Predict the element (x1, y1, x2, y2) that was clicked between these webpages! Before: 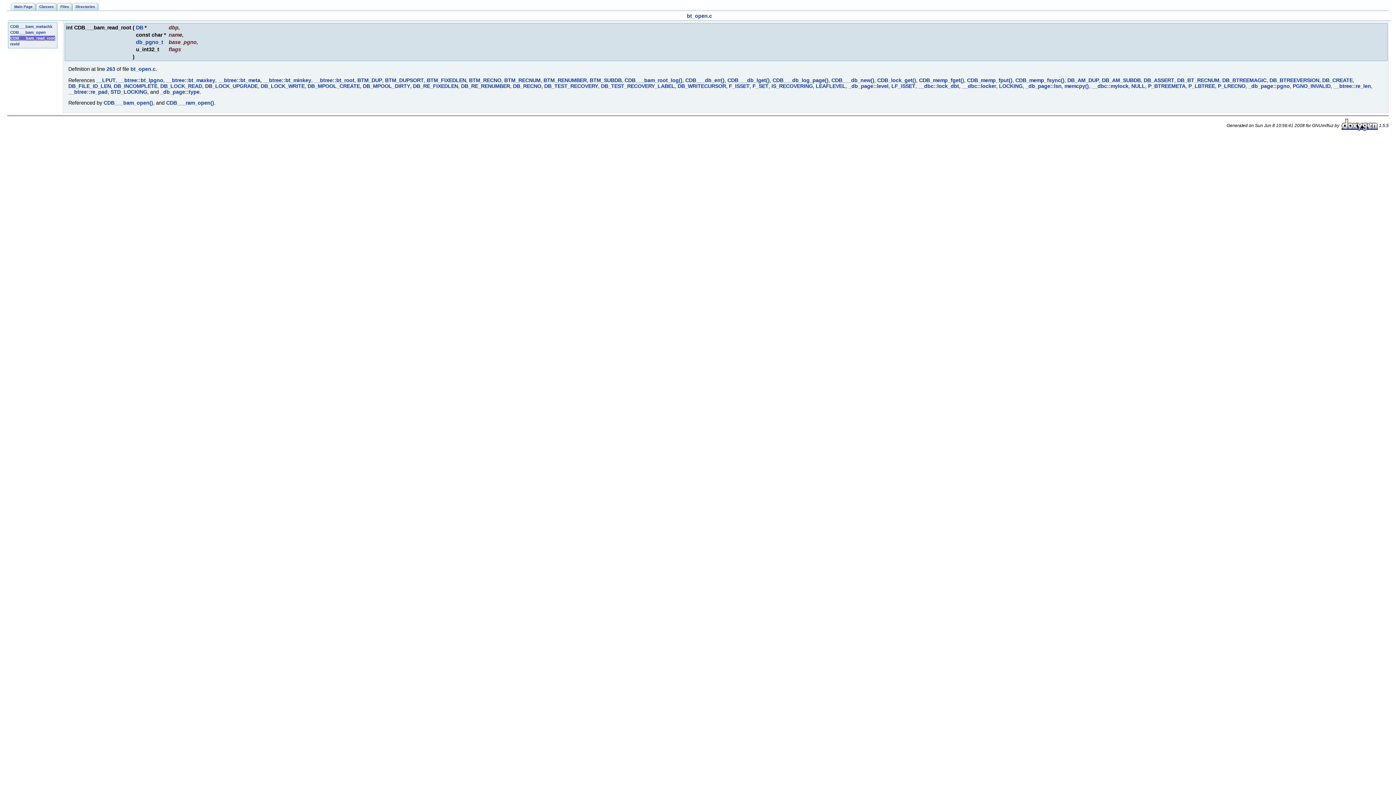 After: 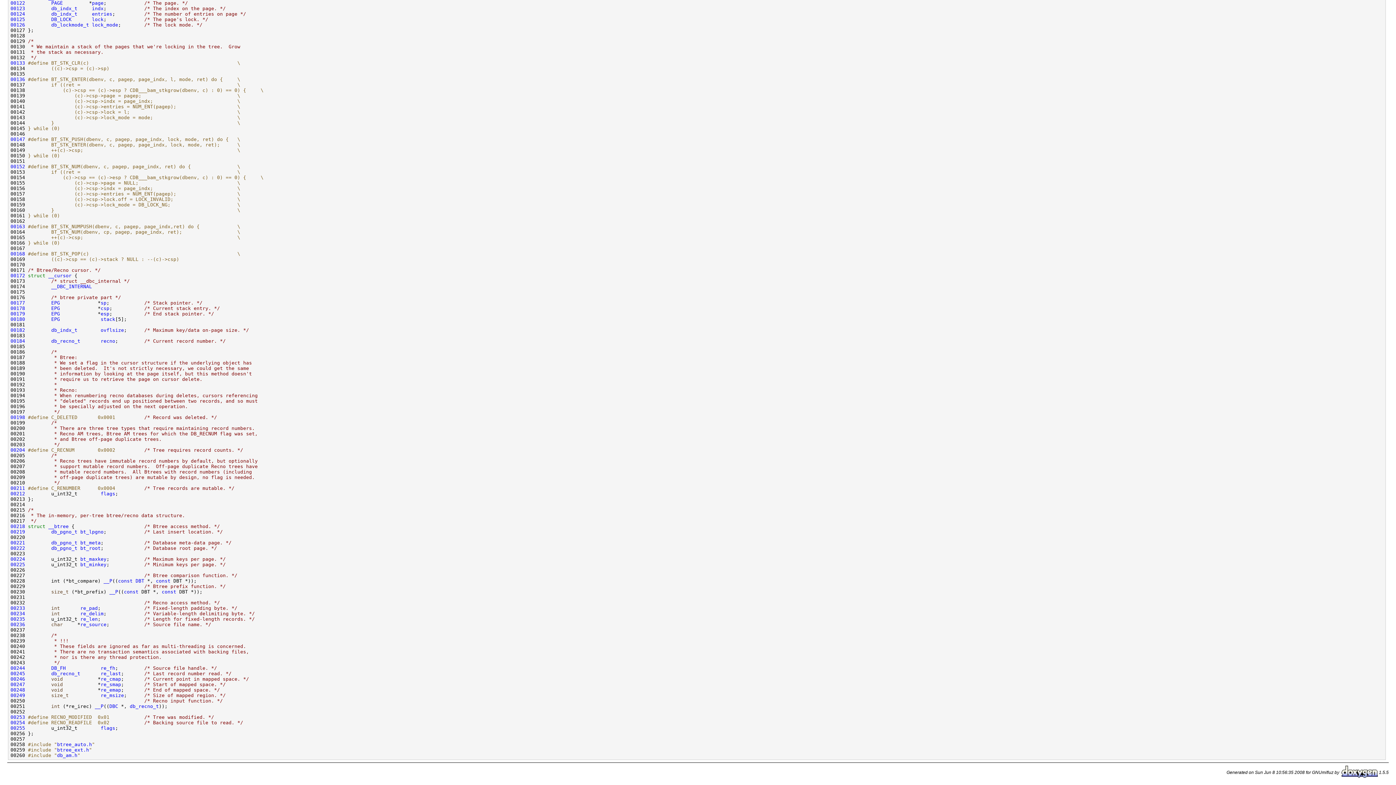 Action: label: __btree::bt_minkey bbox: (263, 77, 311, 83)